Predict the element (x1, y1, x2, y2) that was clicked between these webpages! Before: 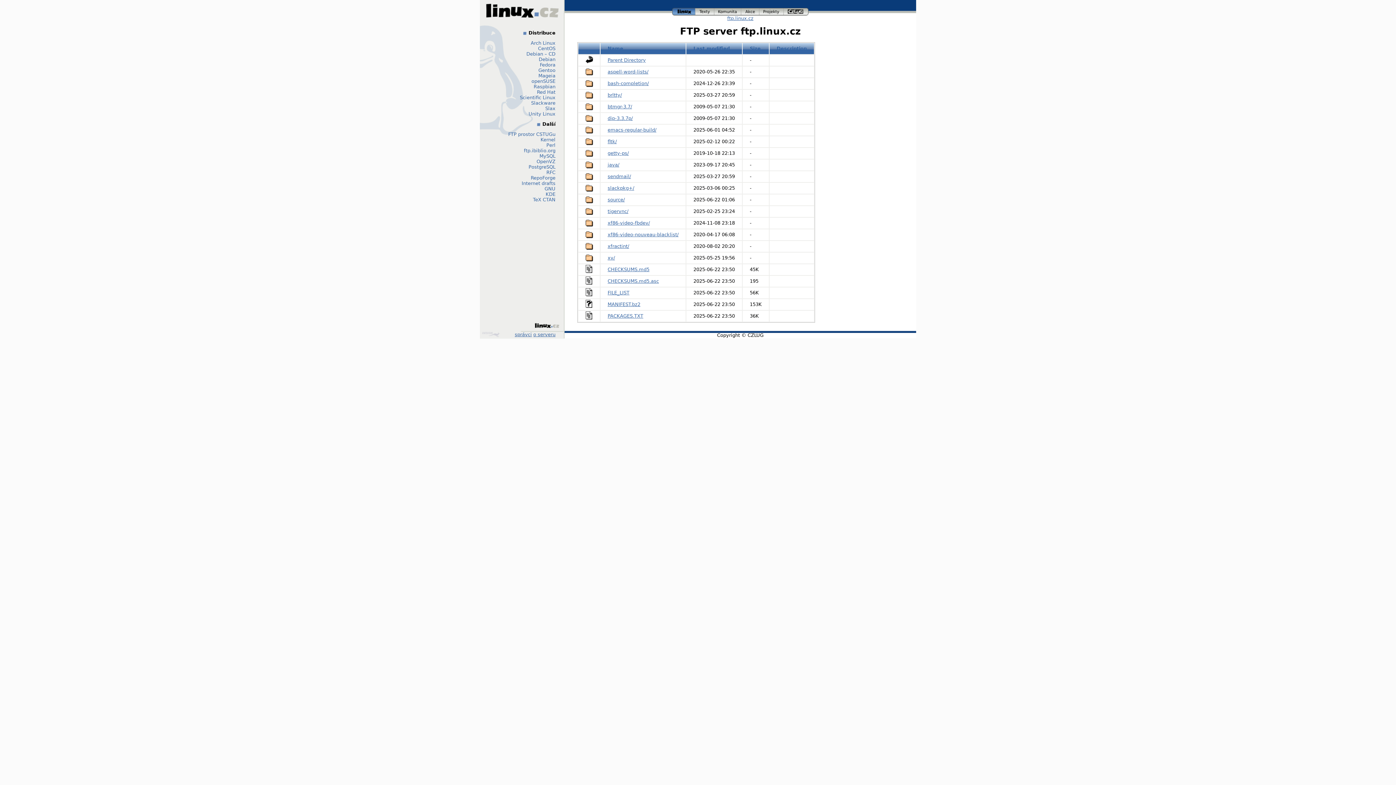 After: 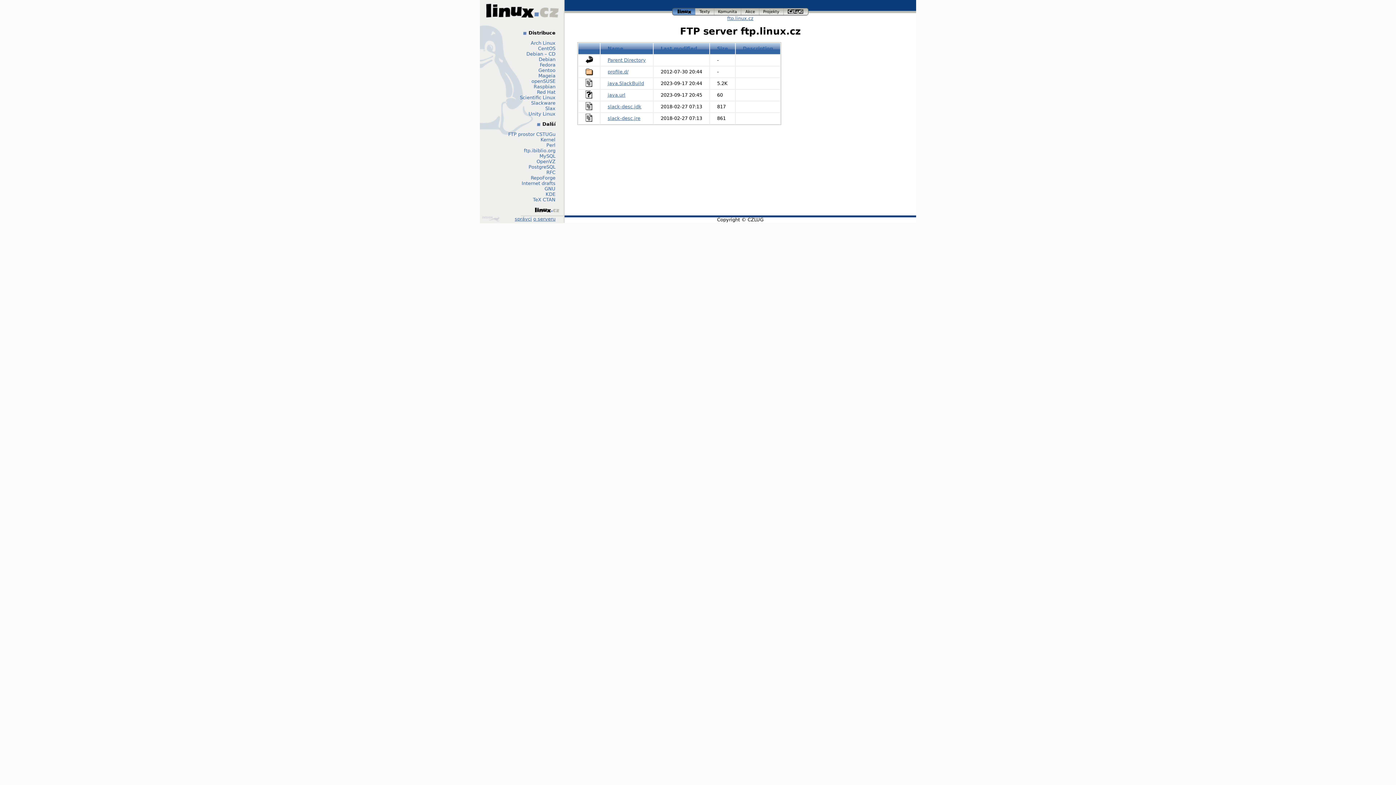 Action: bbox: (607, 162, 619, 167) label: java/